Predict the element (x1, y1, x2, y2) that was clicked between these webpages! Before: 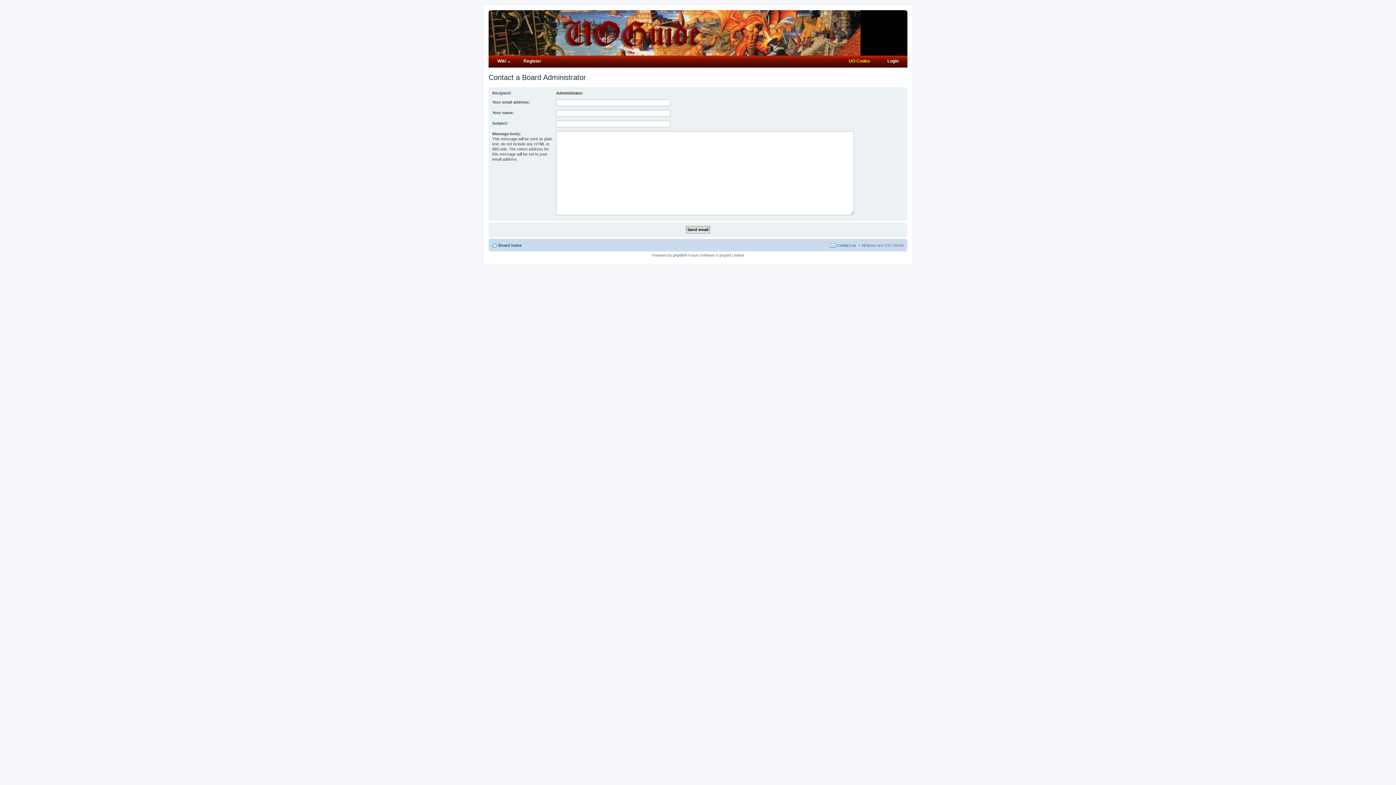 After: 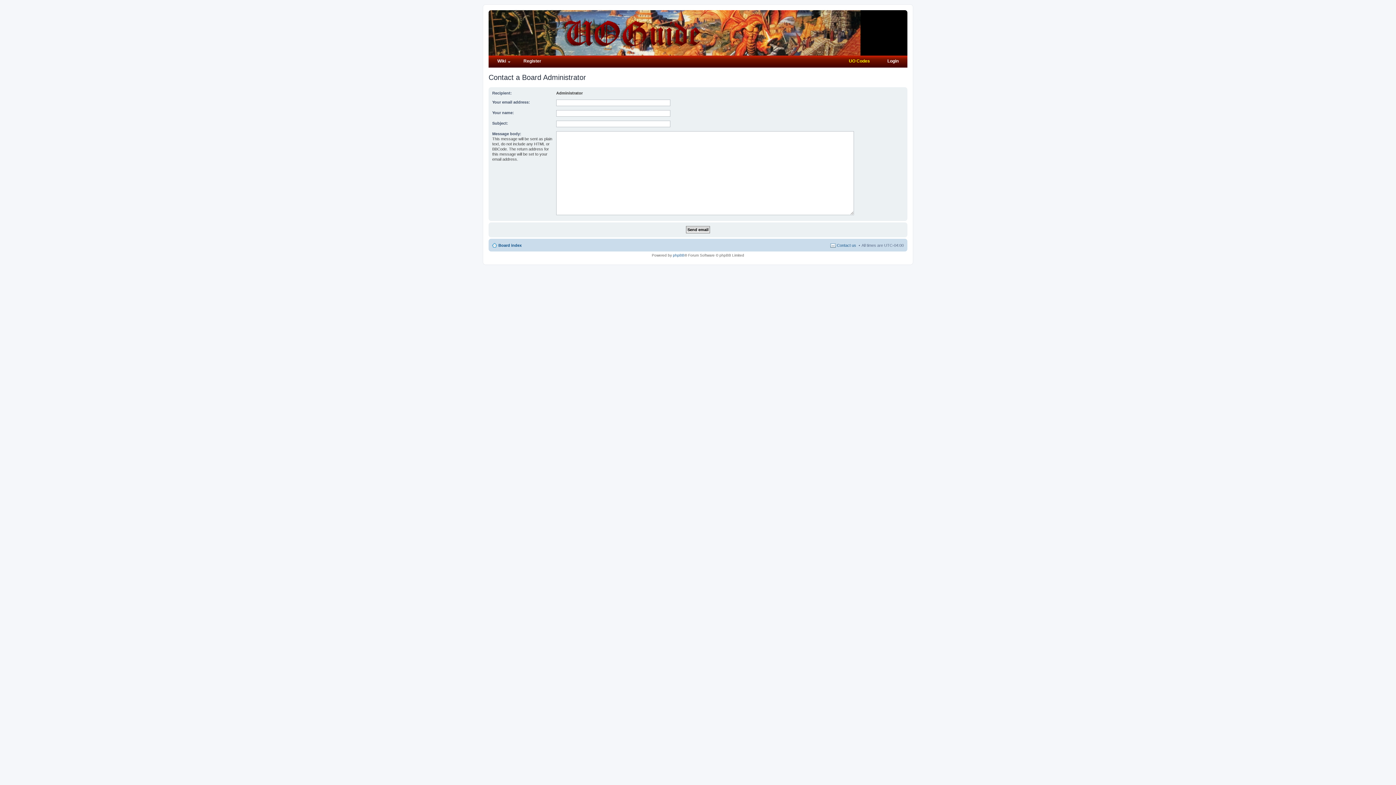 Action: bbox: (830, 241, 856, 249) label: Contact us